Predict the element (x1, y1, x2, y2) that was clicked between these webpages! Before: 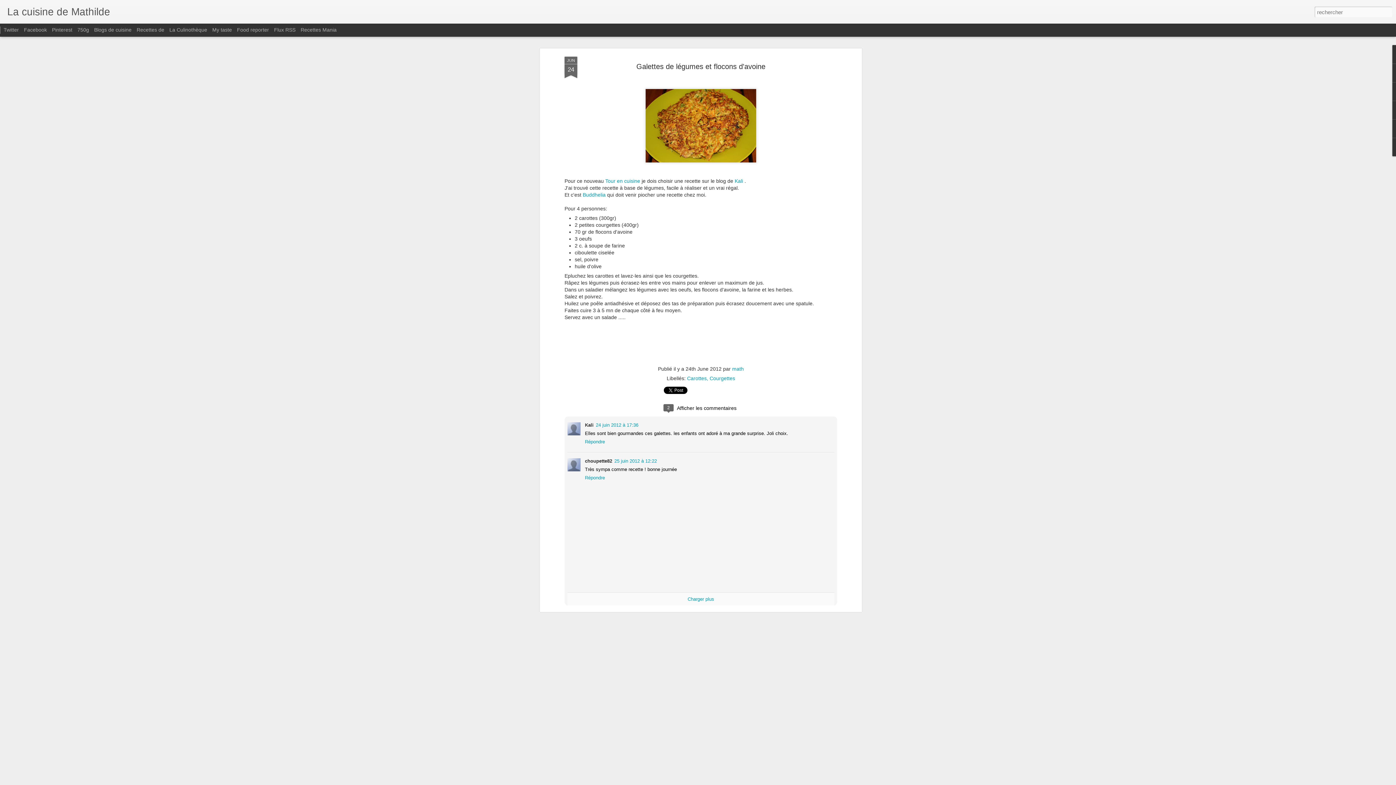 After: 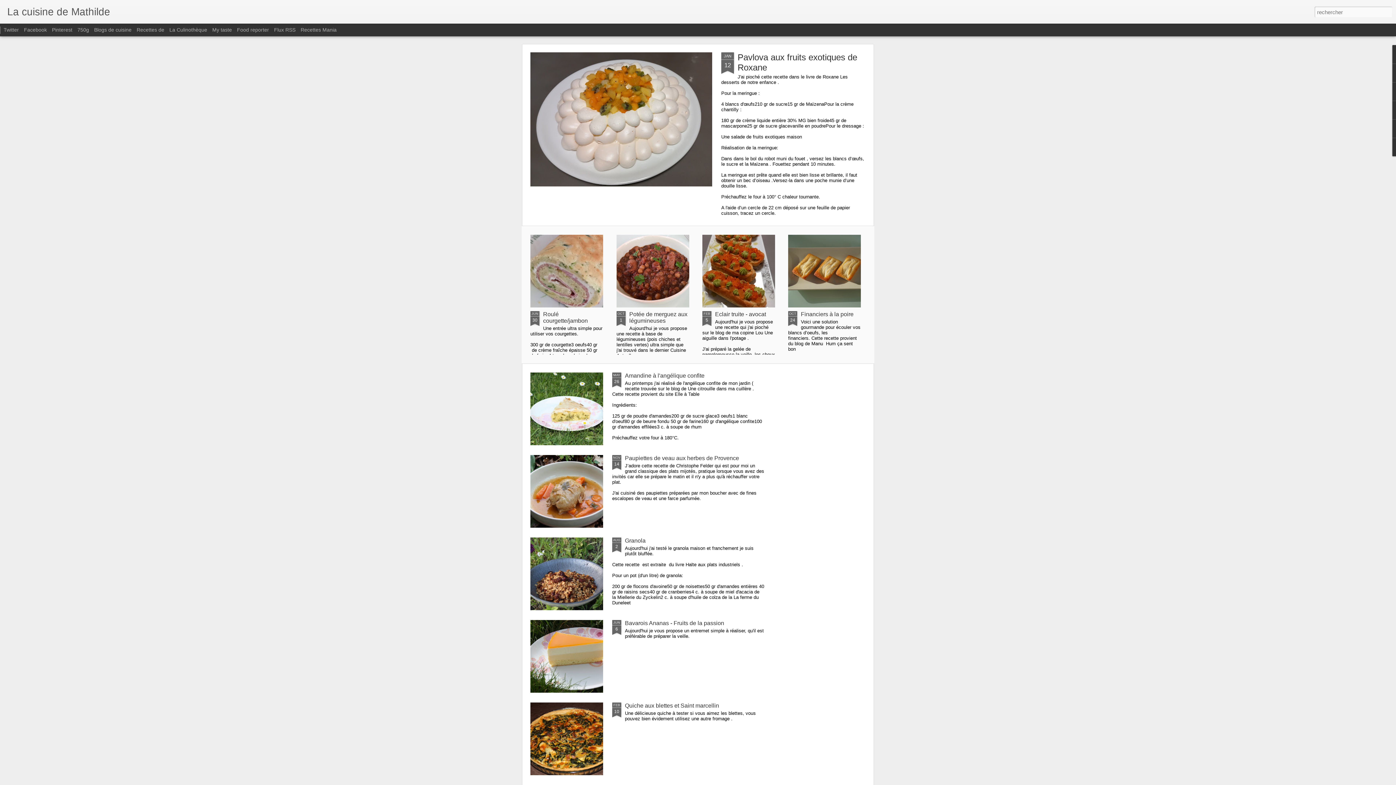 Action: label: La cuisine de Mathilde bbox: (7, 10, 110, 16)